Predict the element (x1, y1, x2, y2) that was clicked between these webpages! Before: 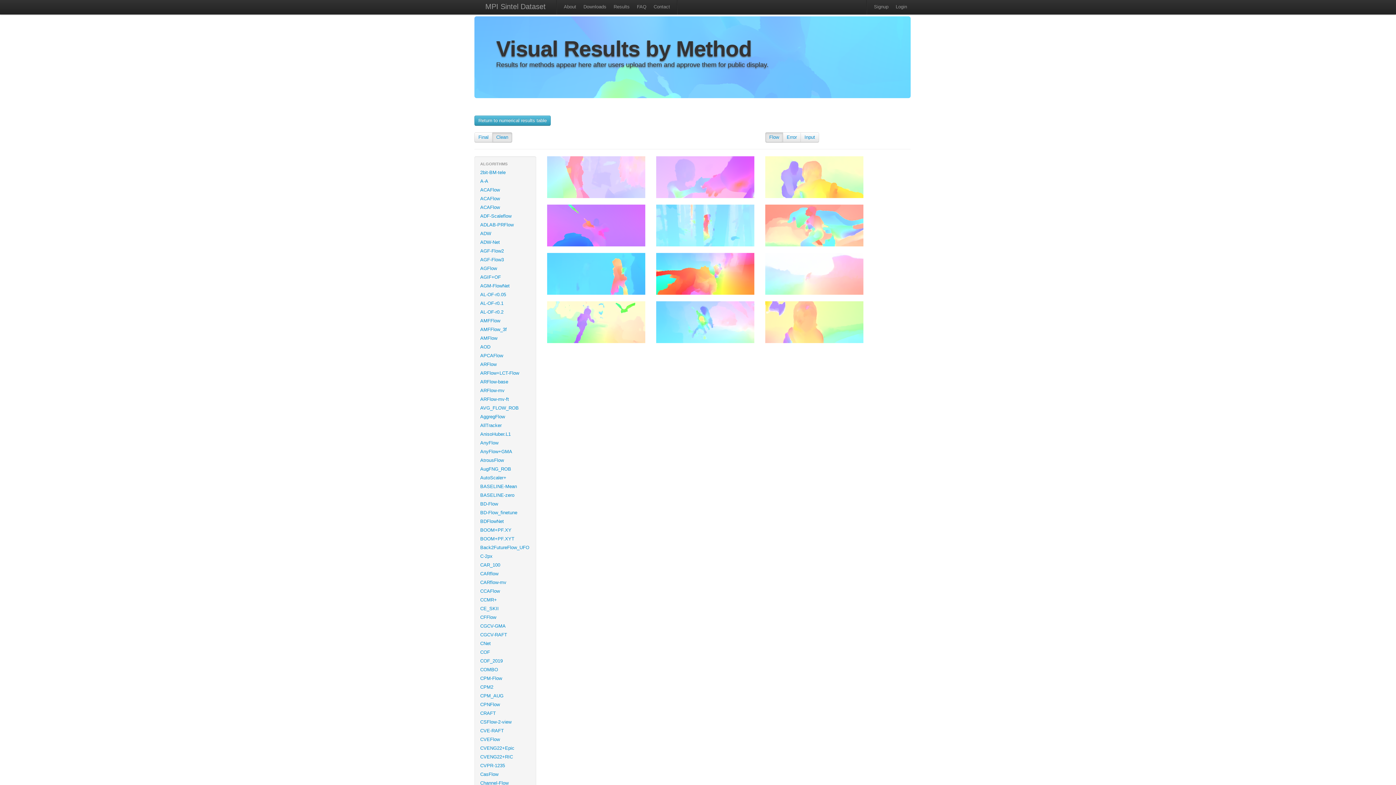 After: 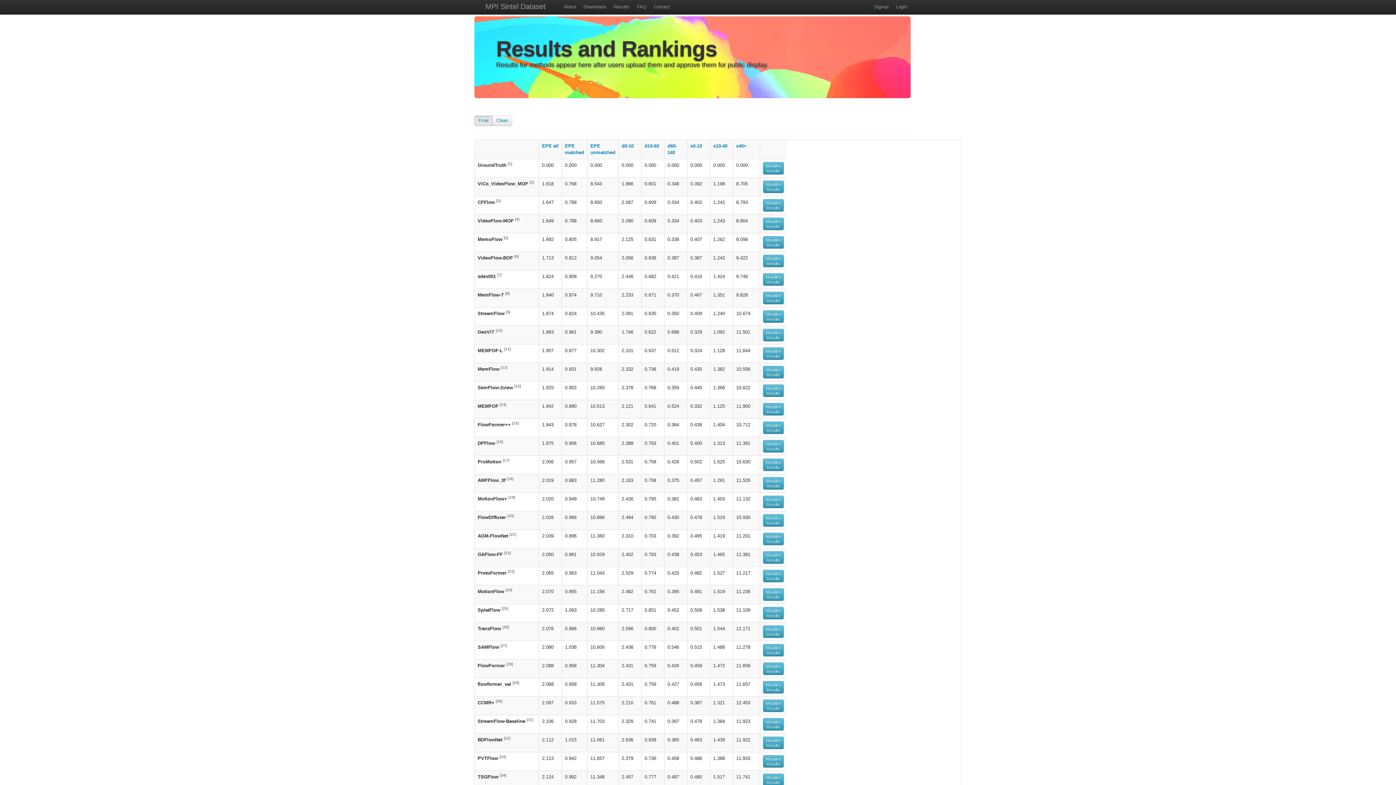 Action: label: Results bbox: (610, 0, 633, 14)